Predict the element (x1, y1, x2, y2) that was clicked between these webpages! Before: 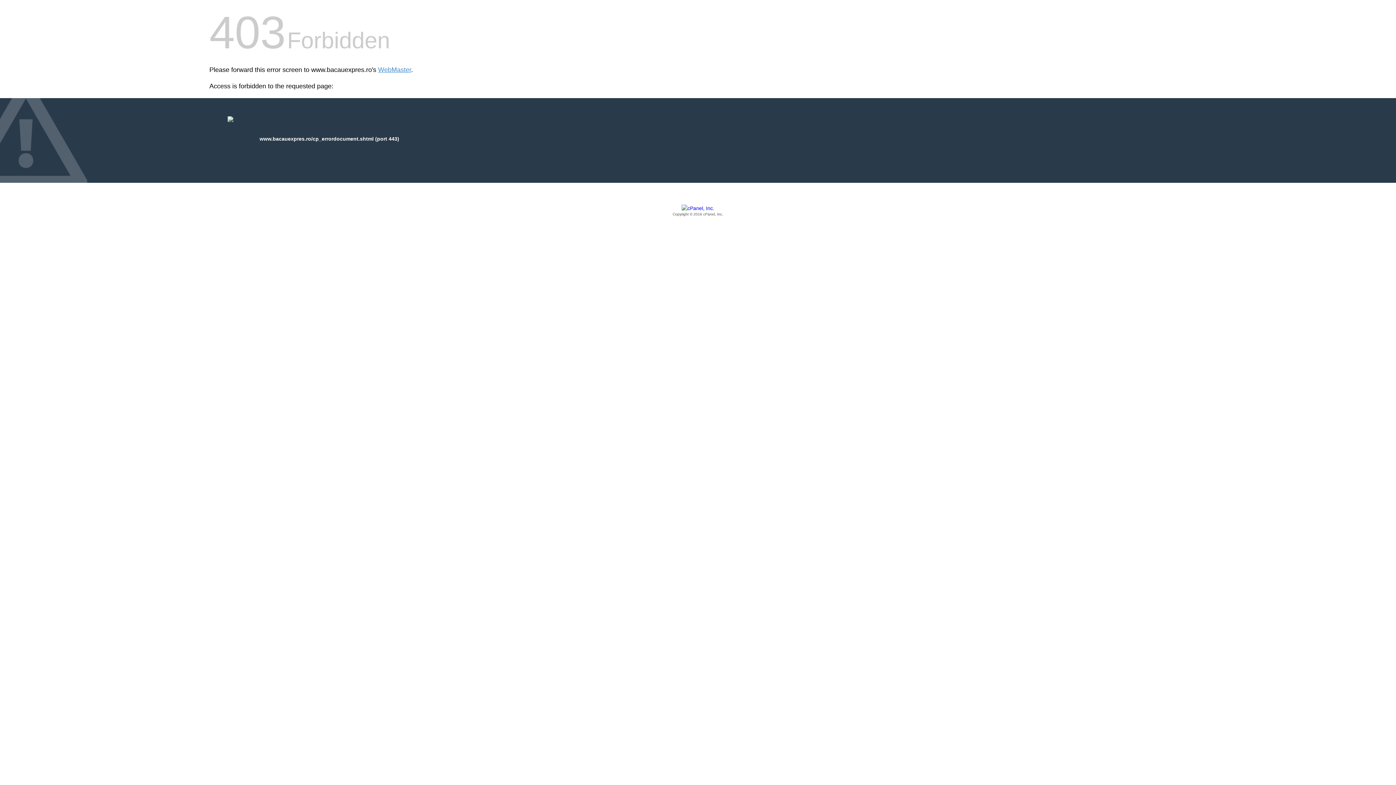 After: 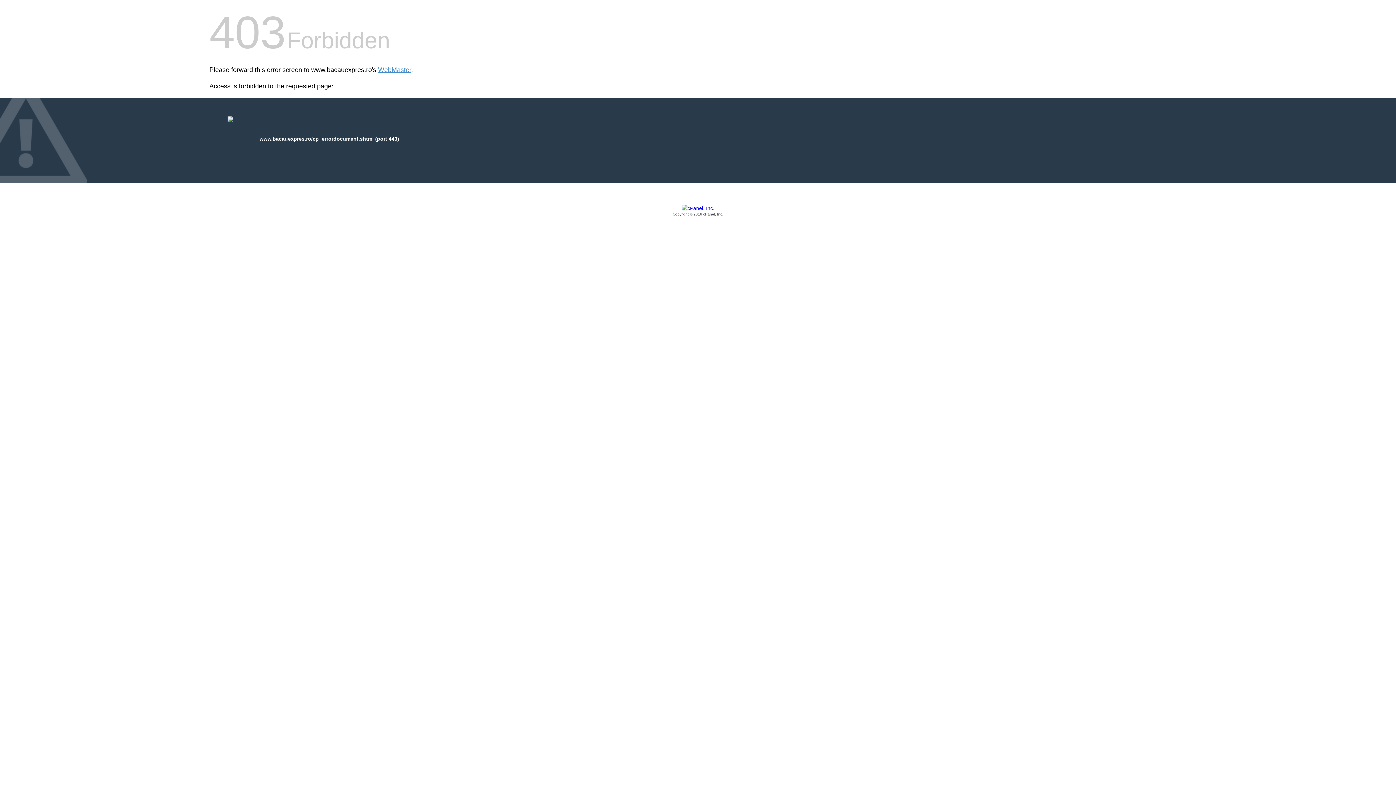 Action: label: Copyright © 2016 cPanel, Inc. bbox: (209, 205, 1186, 217)